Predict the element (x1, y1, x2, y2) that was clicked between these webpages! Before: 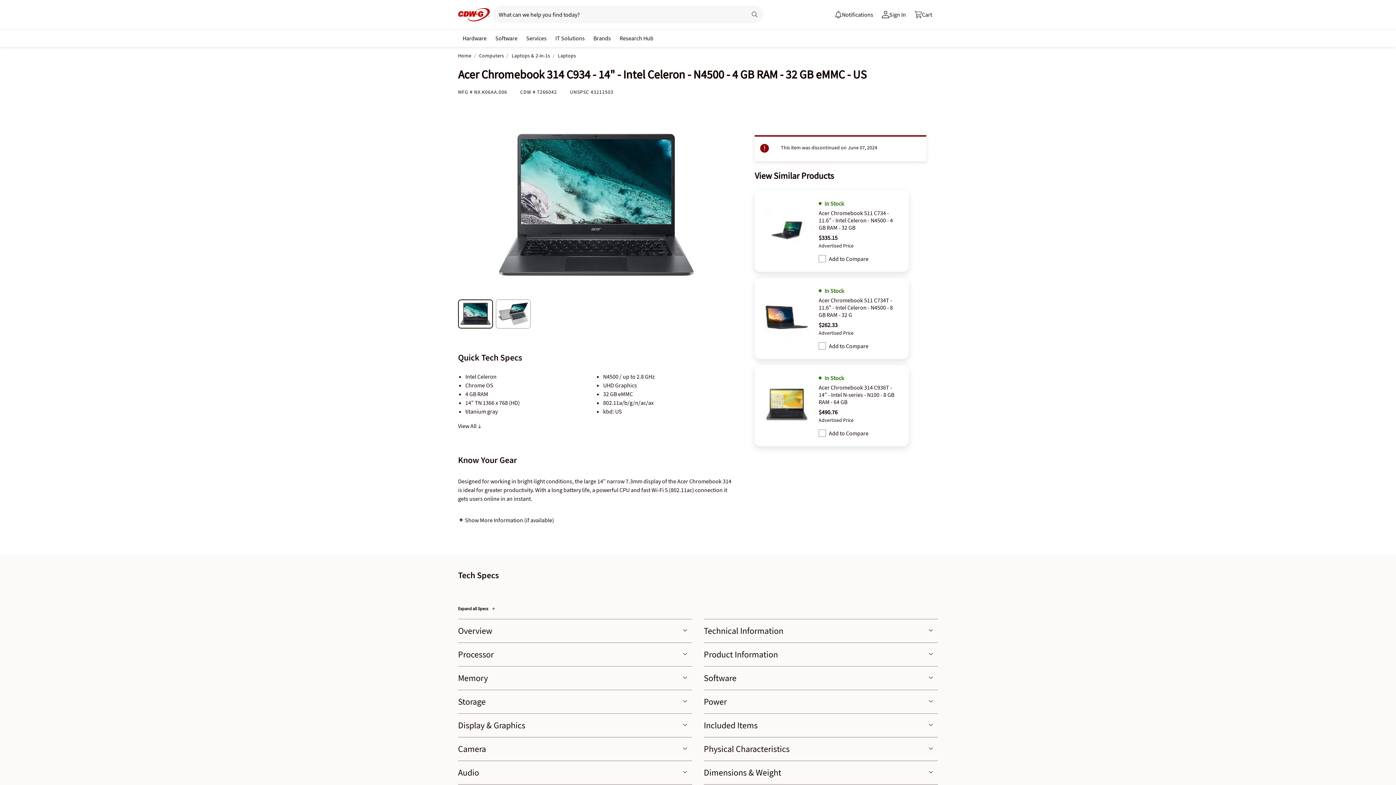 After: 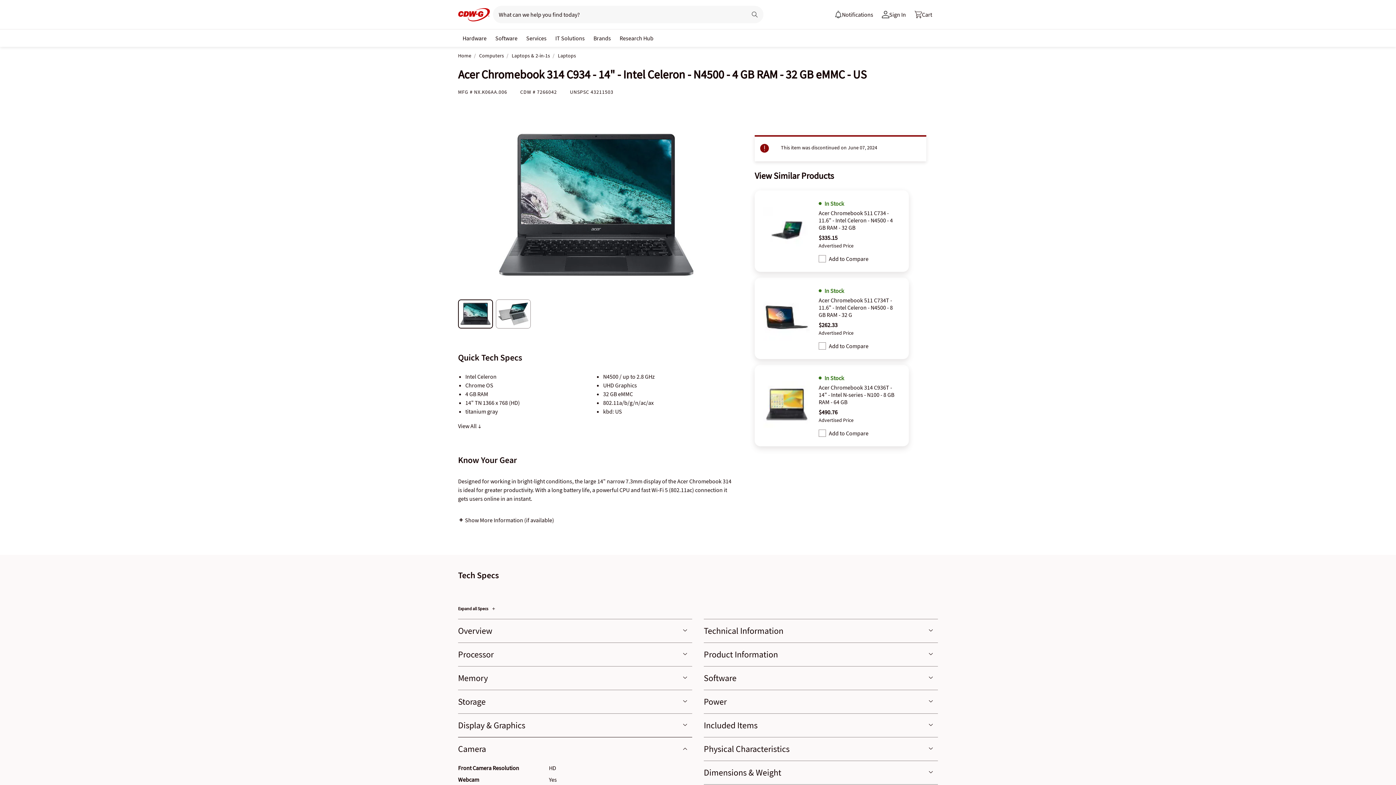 Action: label: Camera bbox: (458, 708, 692, 731)